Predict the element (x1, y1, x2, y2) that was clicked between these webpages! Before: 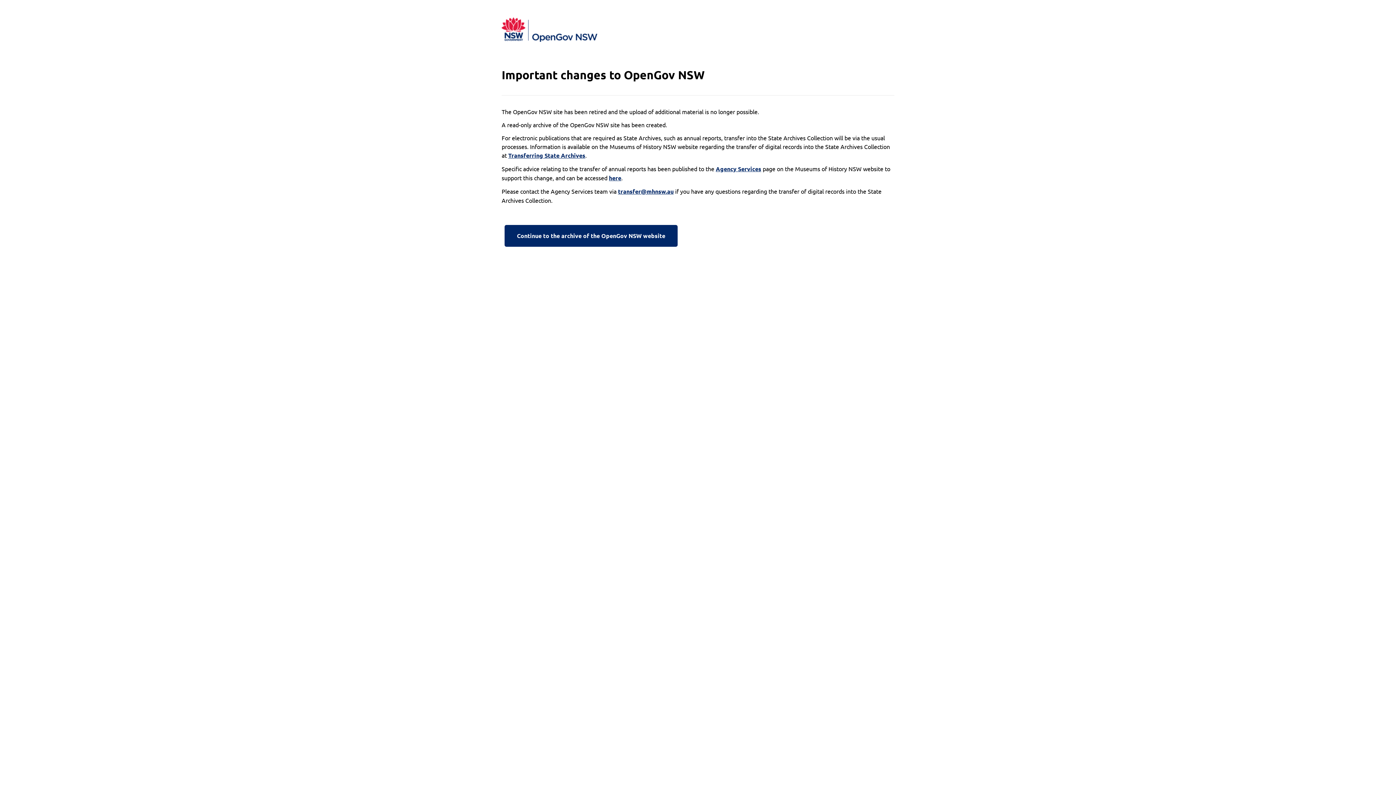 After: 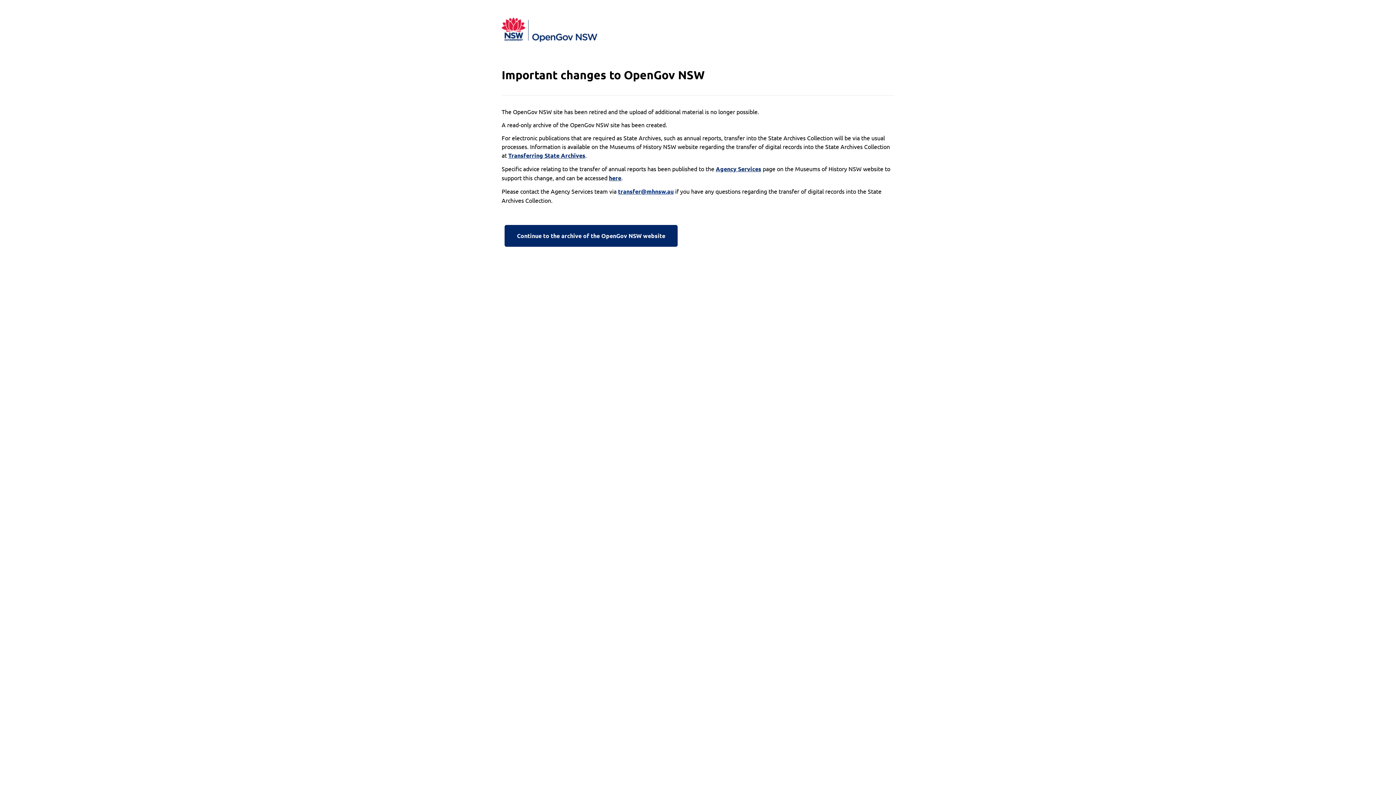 Action: label: transfer@mhnsw.au bbox: (618, 187, 673, 196)